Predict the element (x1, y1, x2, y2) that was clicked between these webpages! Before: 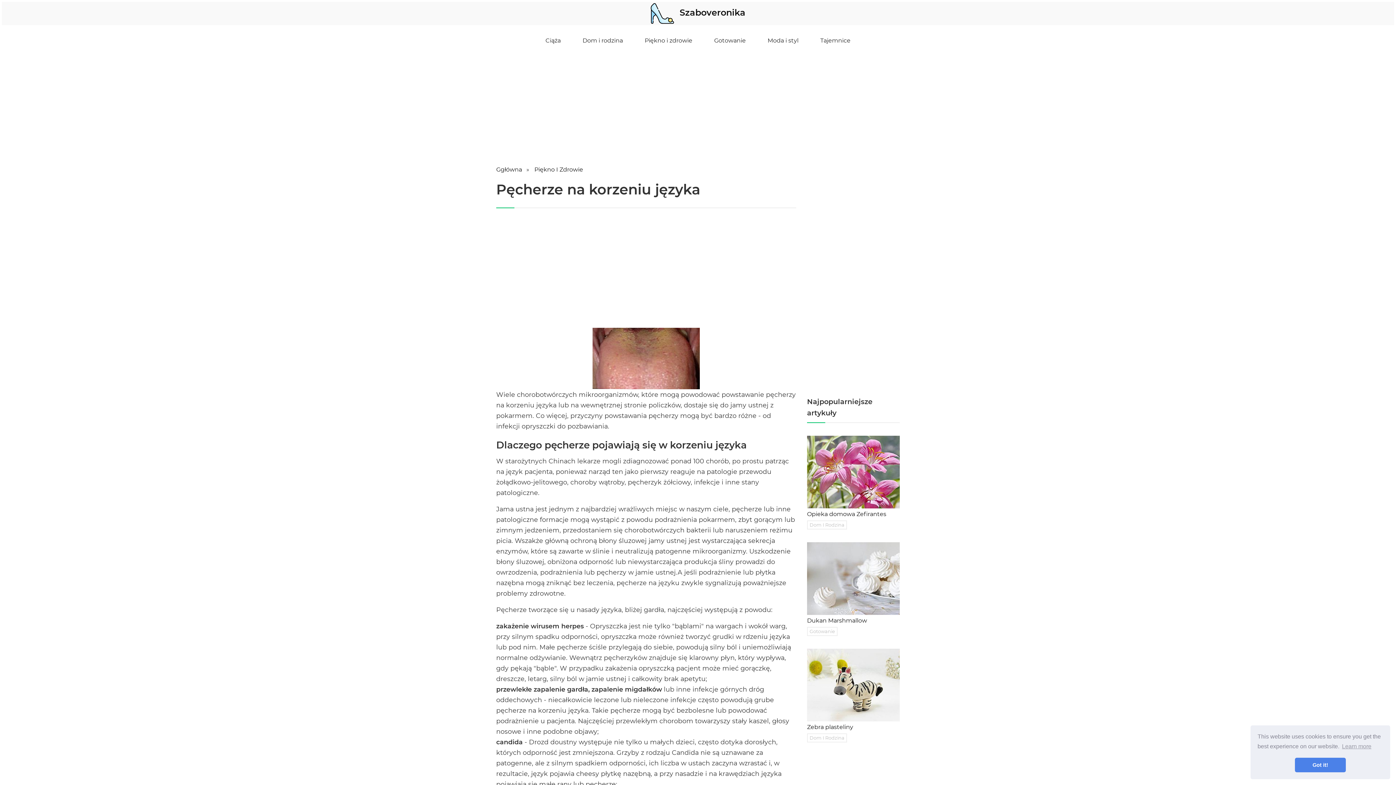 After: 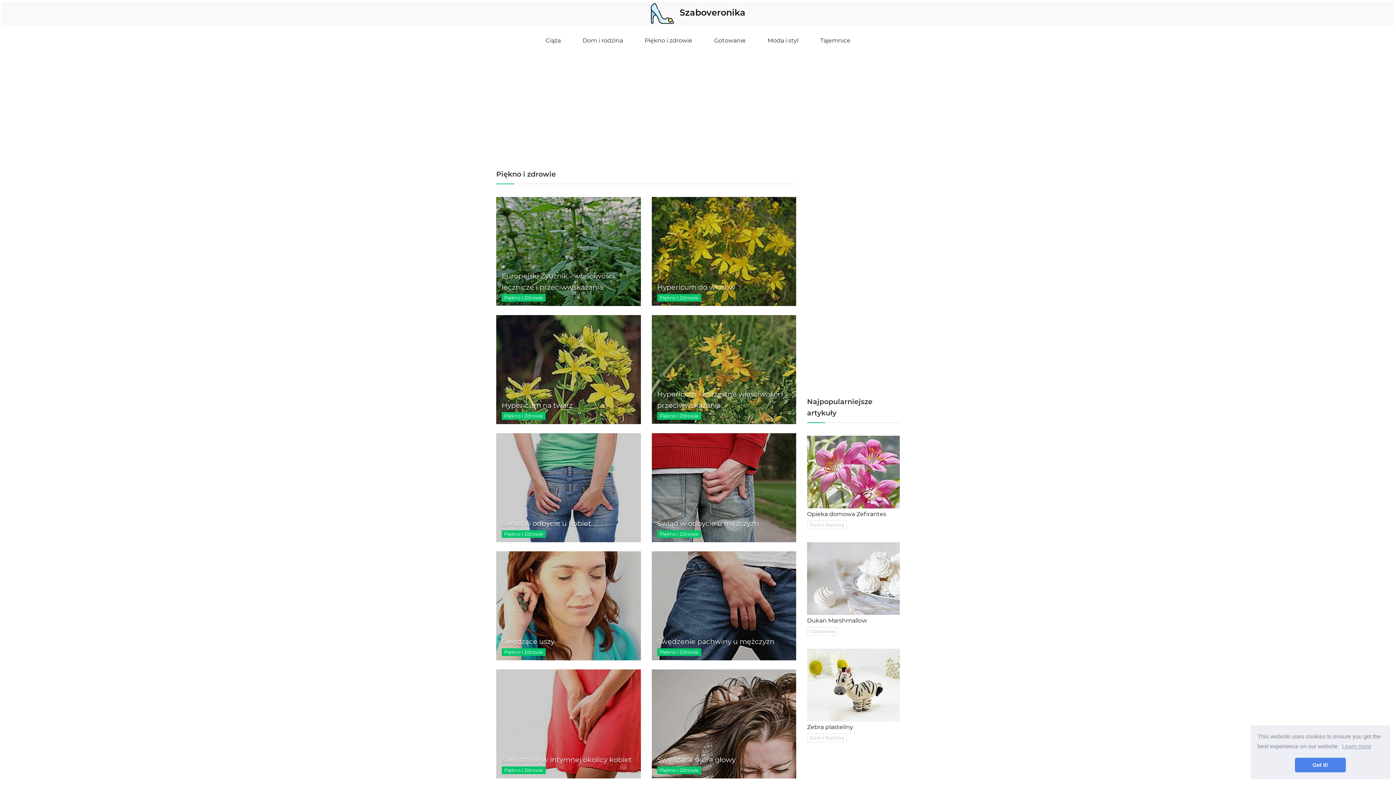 Action: label: Piękno i zdrowie bbox: (634, 32, 703, 49)